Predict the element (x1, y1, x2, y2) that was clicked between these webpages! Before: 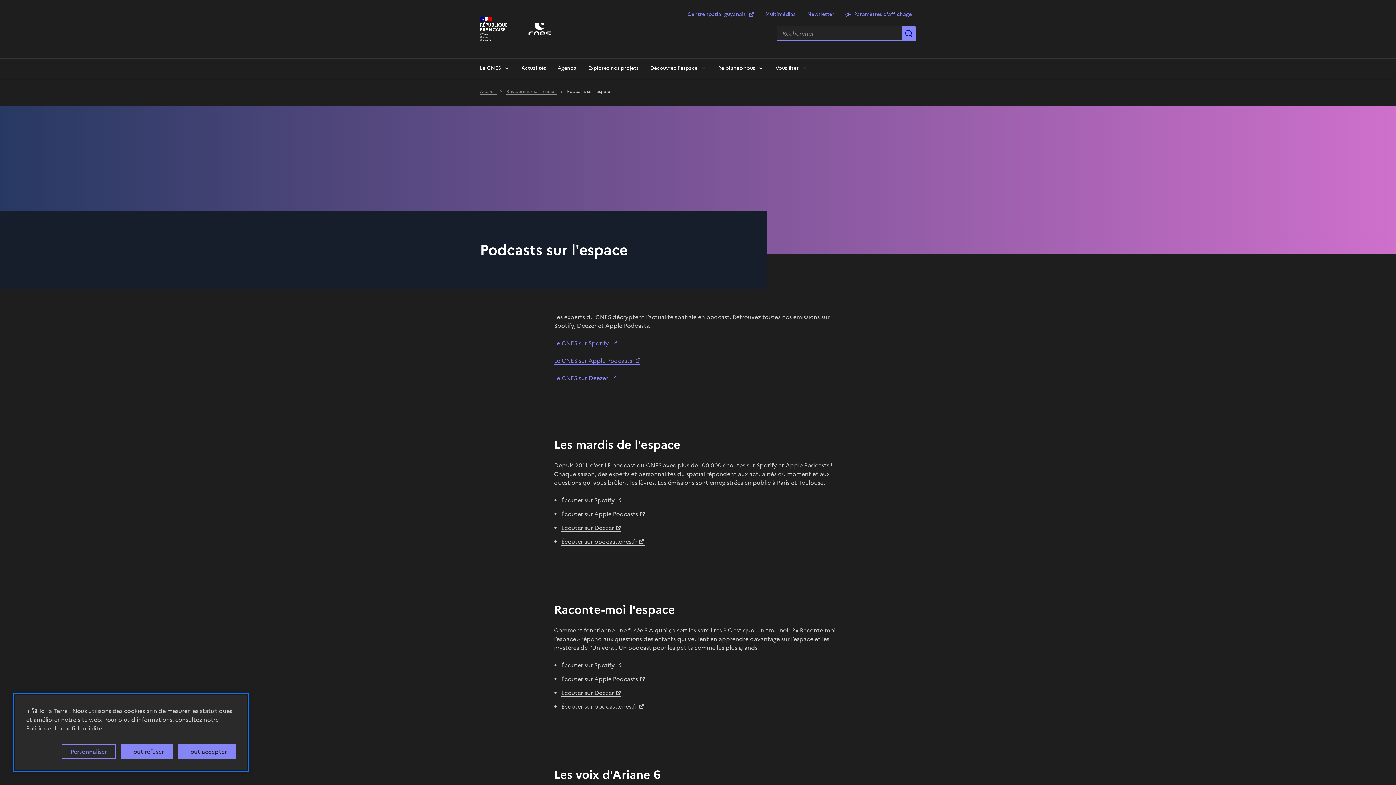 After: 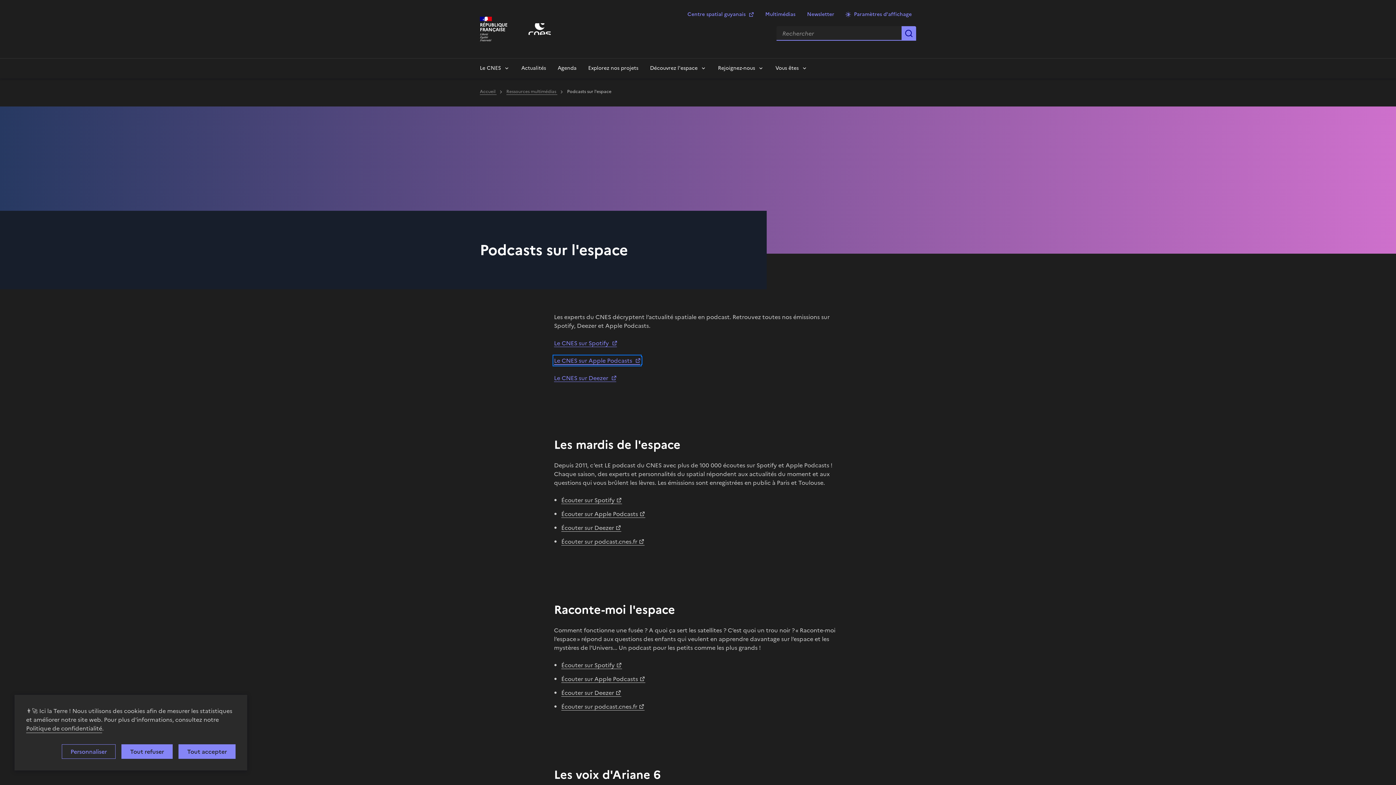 Action: bbox: (554, 356, 640, 365) label: Le CNES sur Apple Podcasts